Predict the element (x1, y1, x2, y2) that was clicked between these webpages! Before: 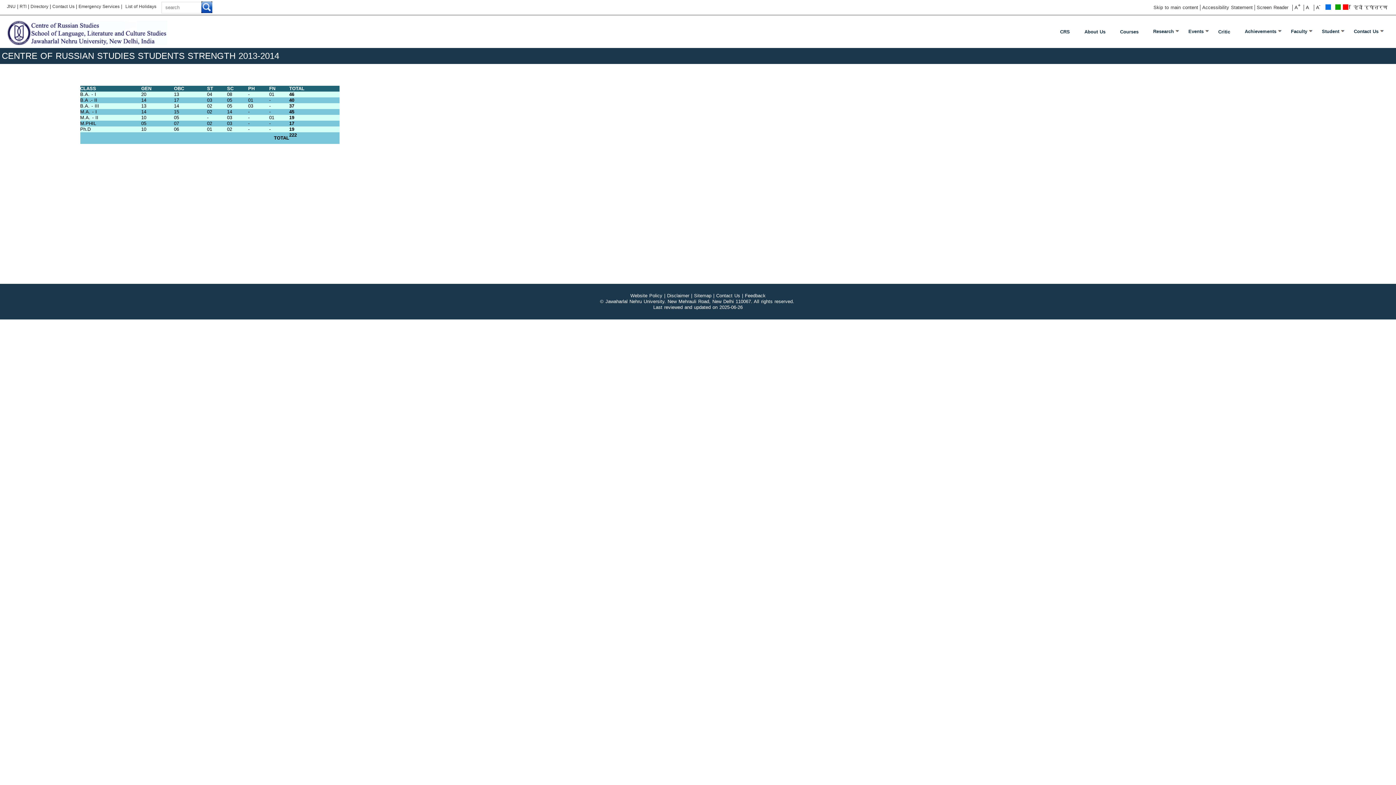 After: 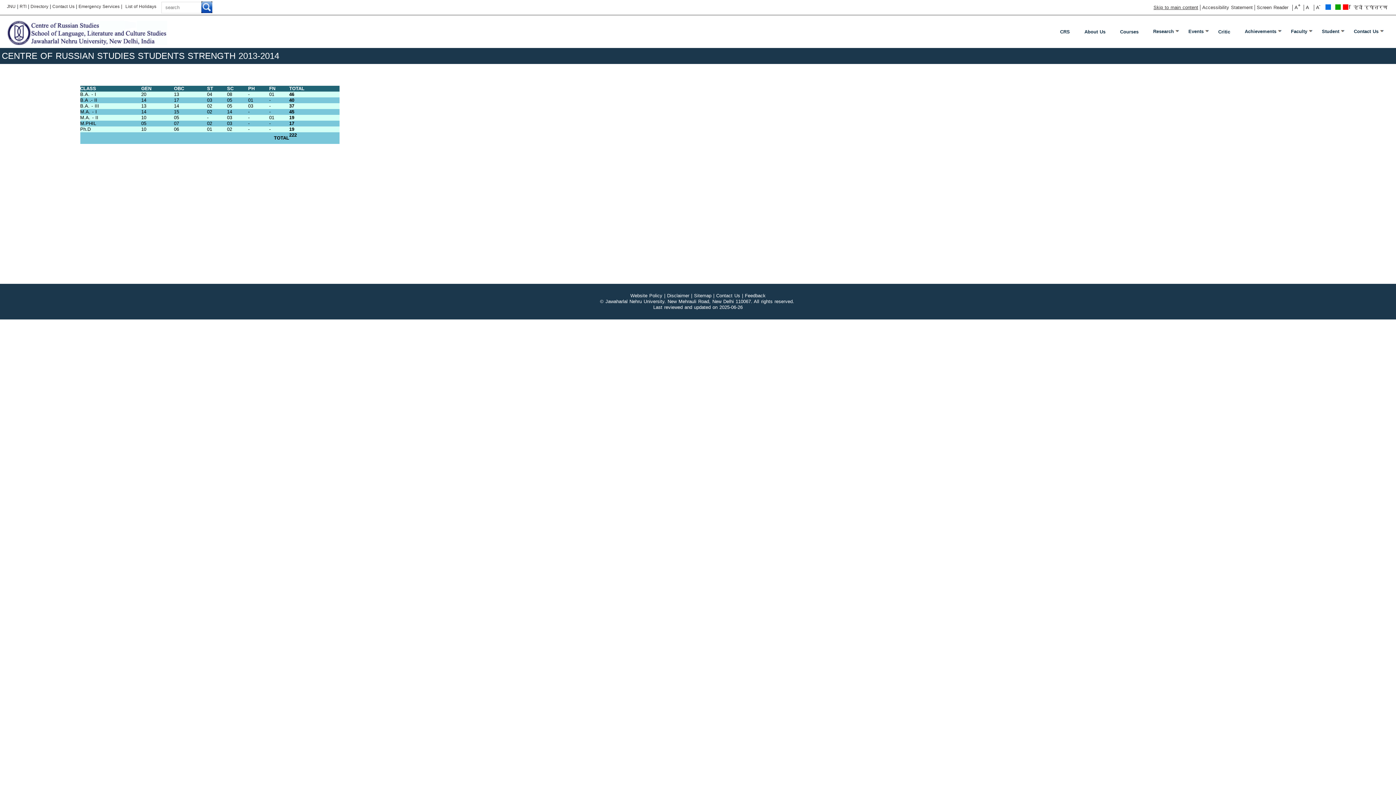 Action: bbox: (1152, 4, 1200, 10) label: Skip to main content